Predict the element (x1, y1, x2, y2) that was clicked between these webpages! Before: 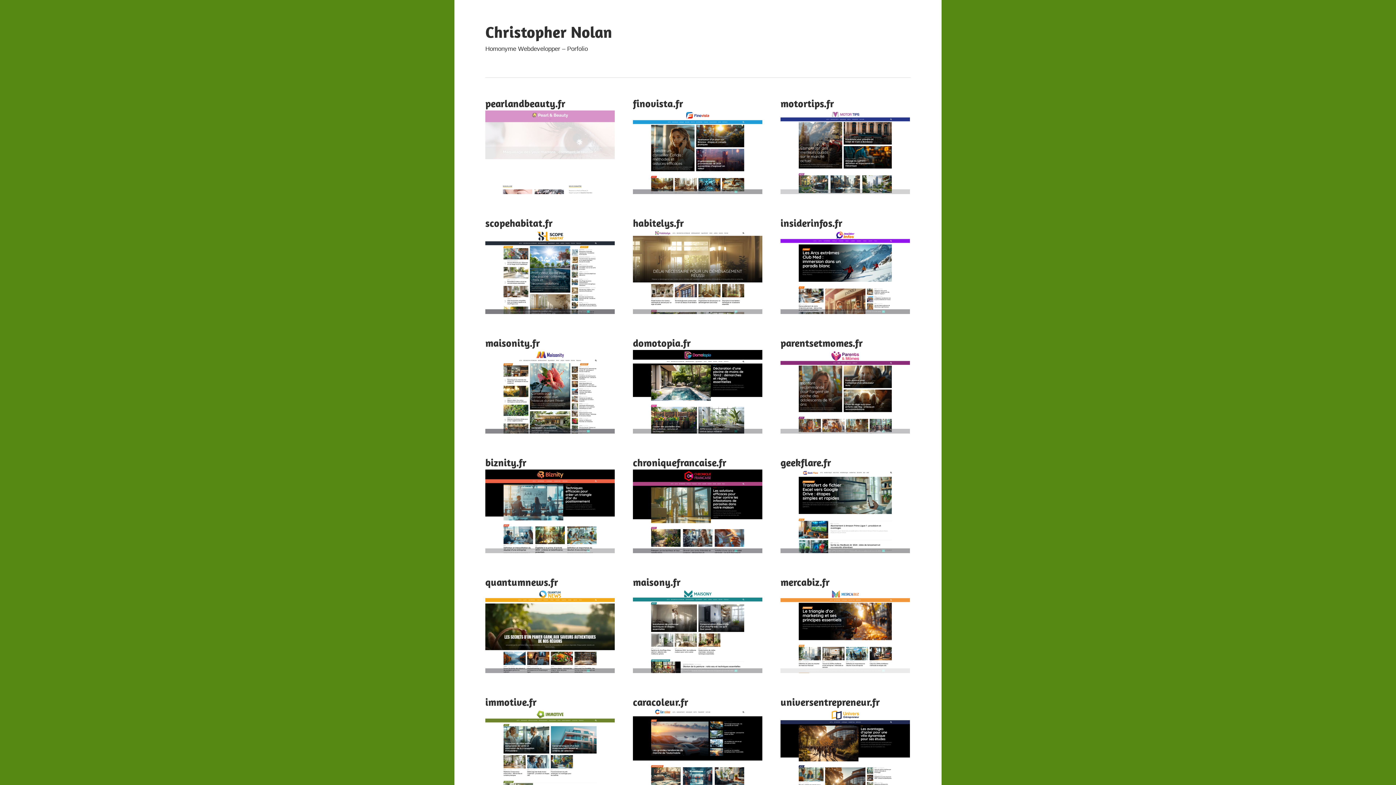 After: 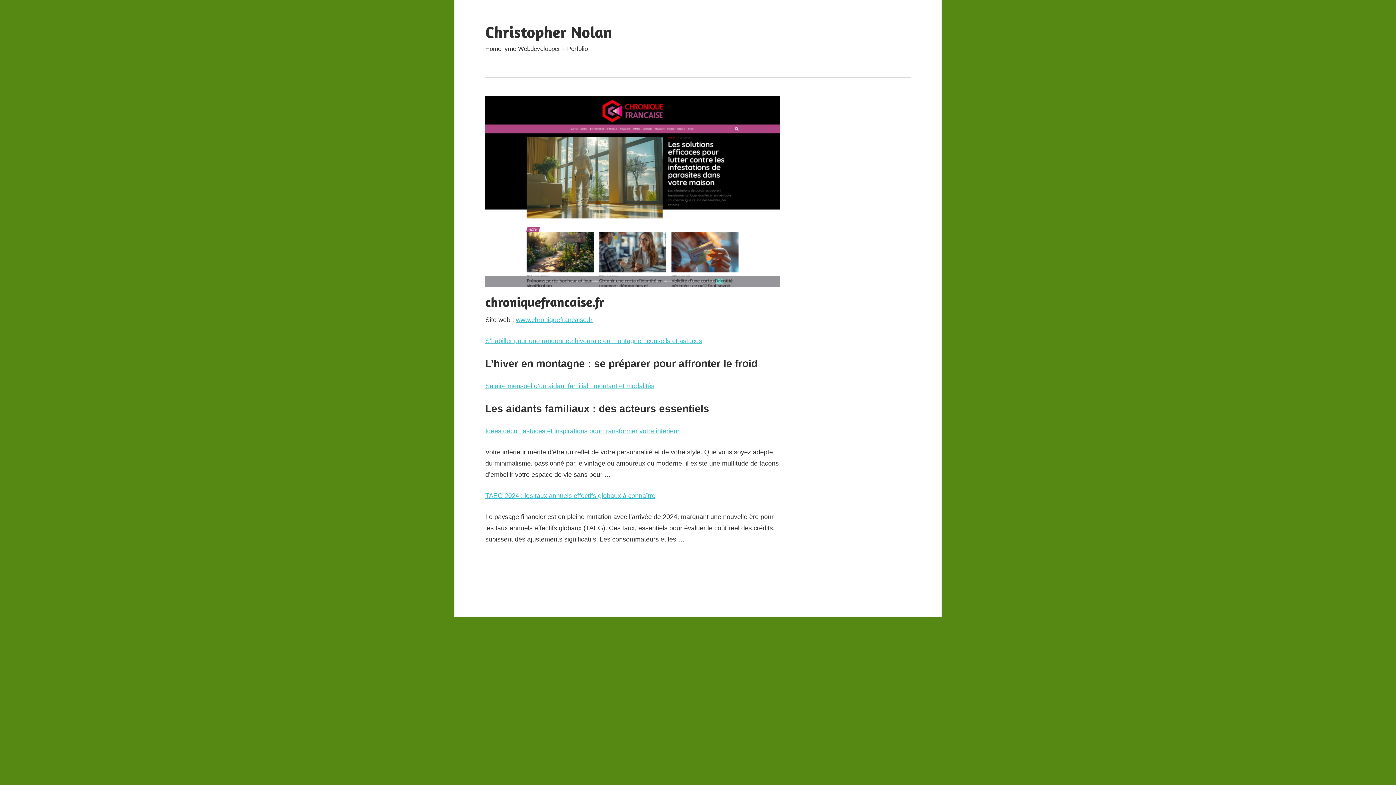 Action: bbox: (633, 456, 726, 469) label: chroniquefrancaise.fr